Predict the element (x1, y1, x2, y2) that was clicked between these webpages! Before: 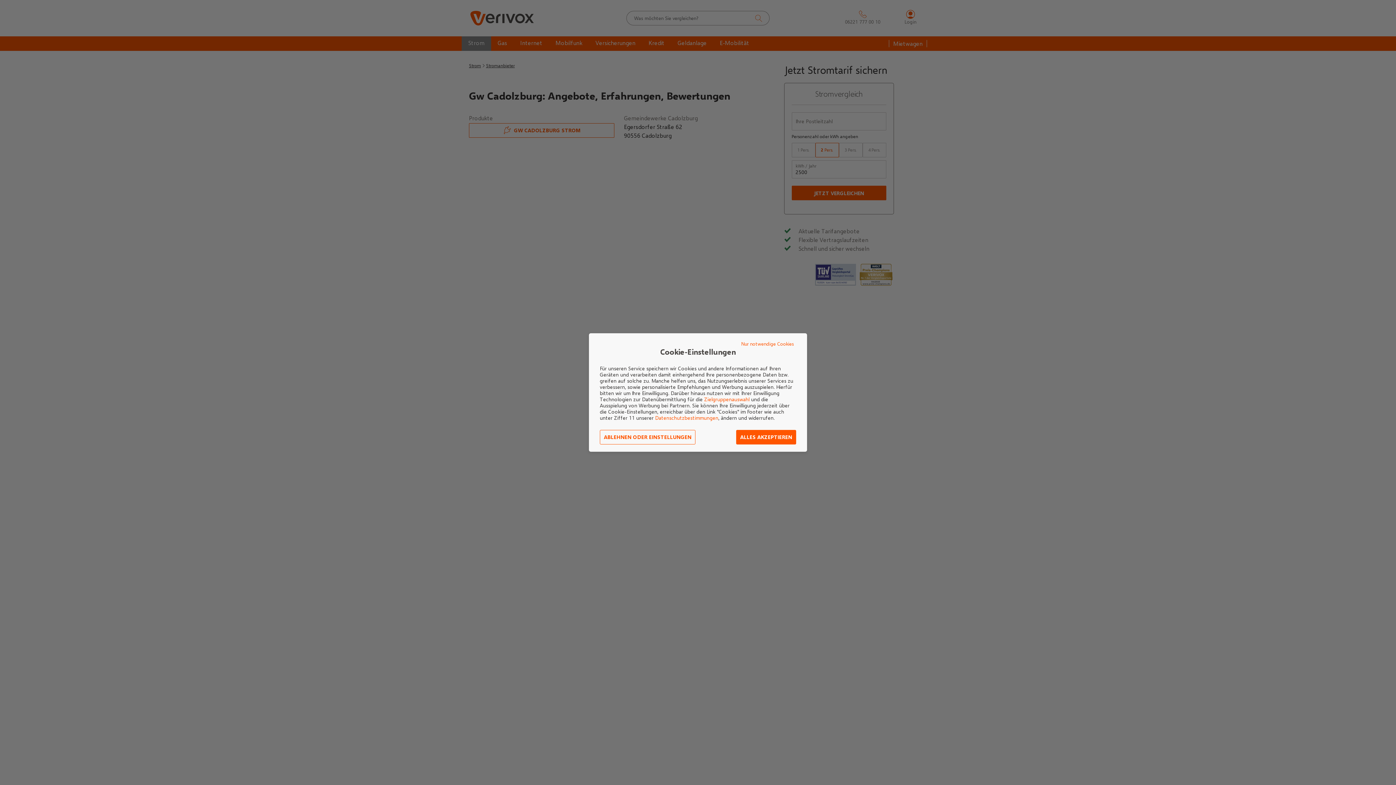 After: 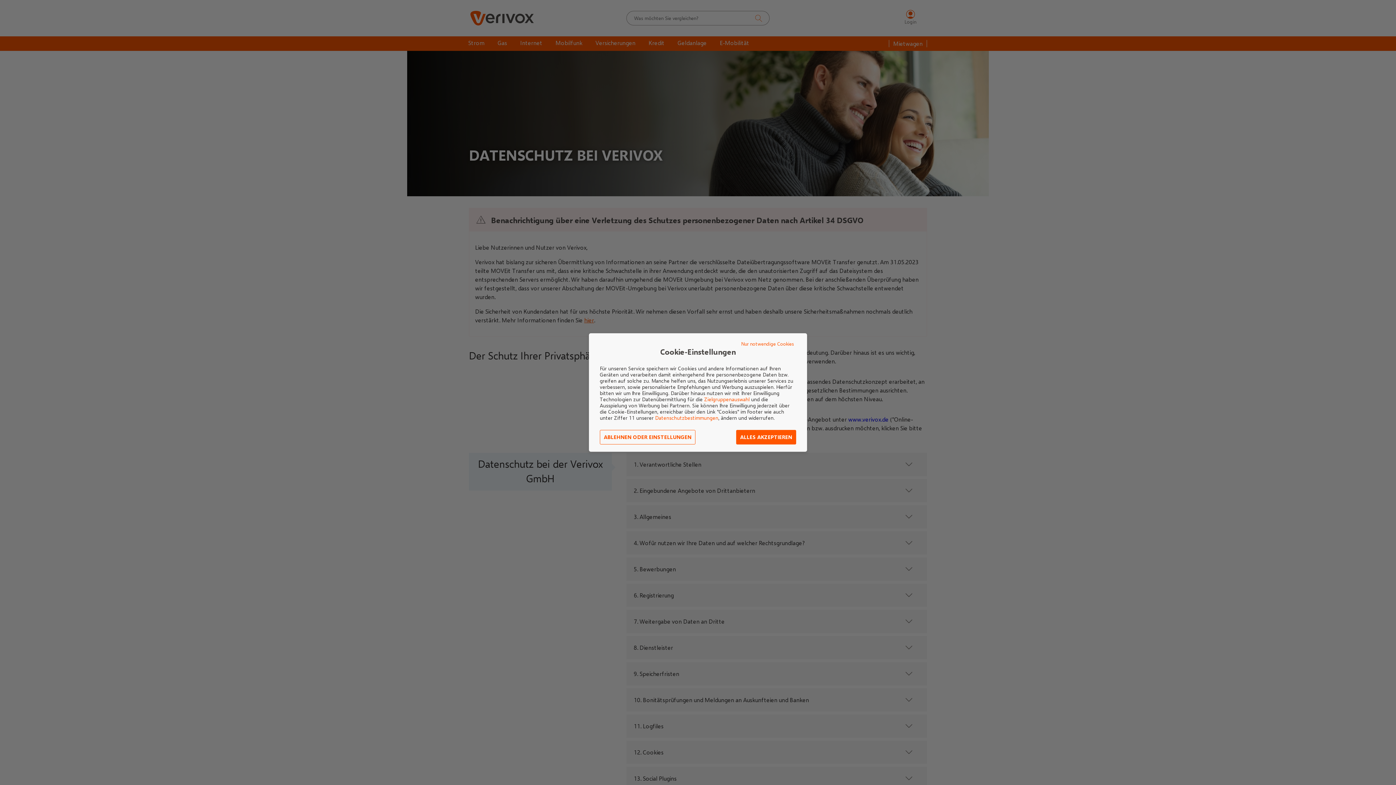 Action: label: Datenschutzbestimmungen bbox: (655, 414, 718, 421)